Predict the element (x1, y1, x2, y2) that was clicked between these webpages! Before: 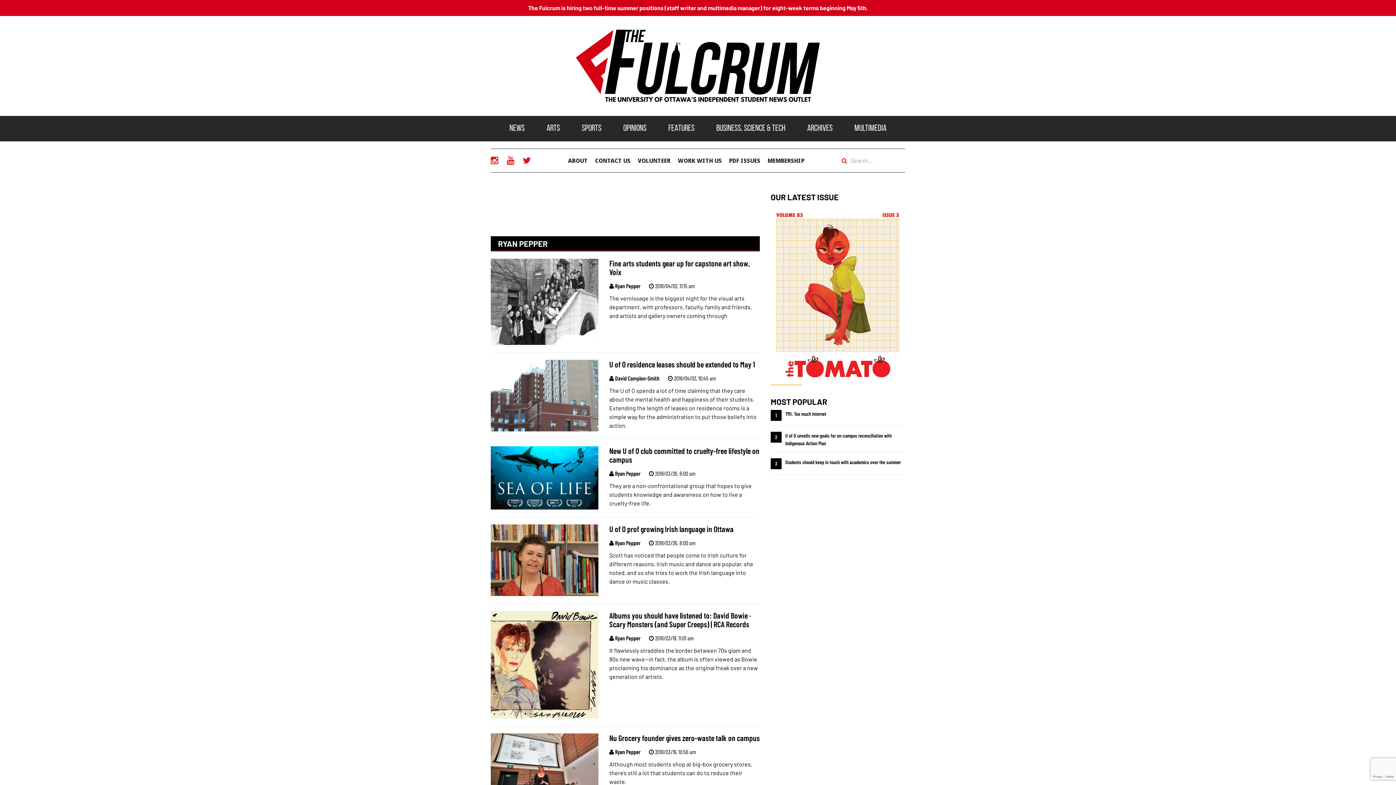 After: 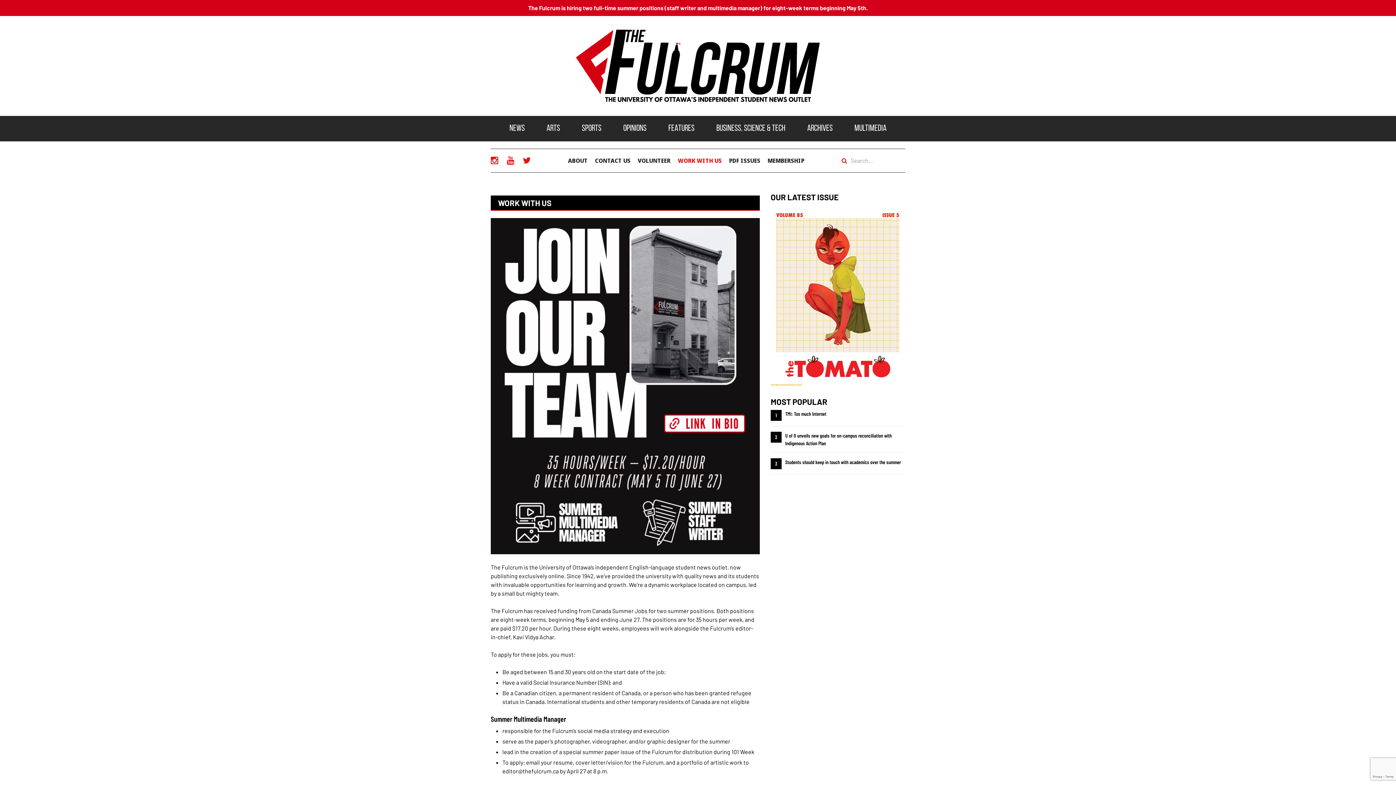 Action: label: WORK WITH US bbox: (678, 156, 722, 165)